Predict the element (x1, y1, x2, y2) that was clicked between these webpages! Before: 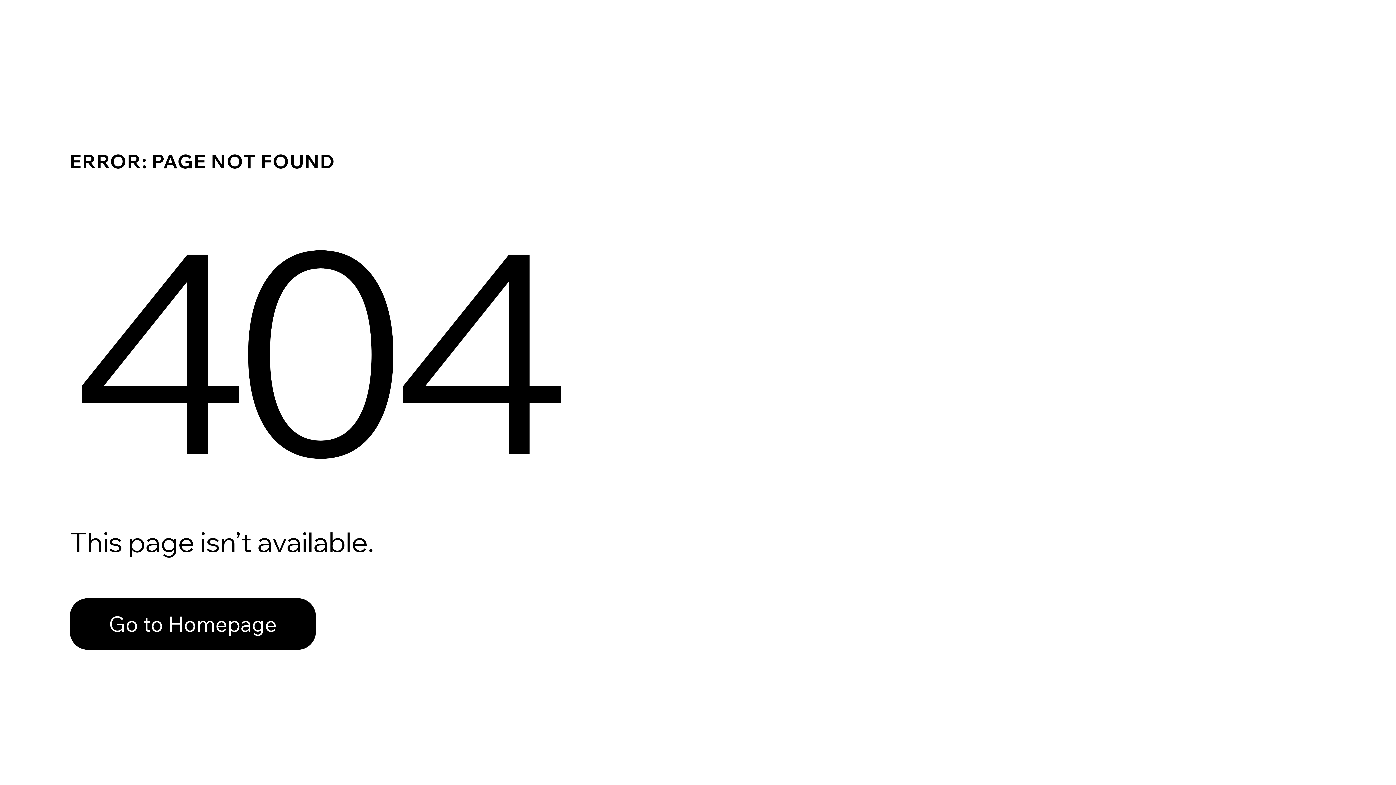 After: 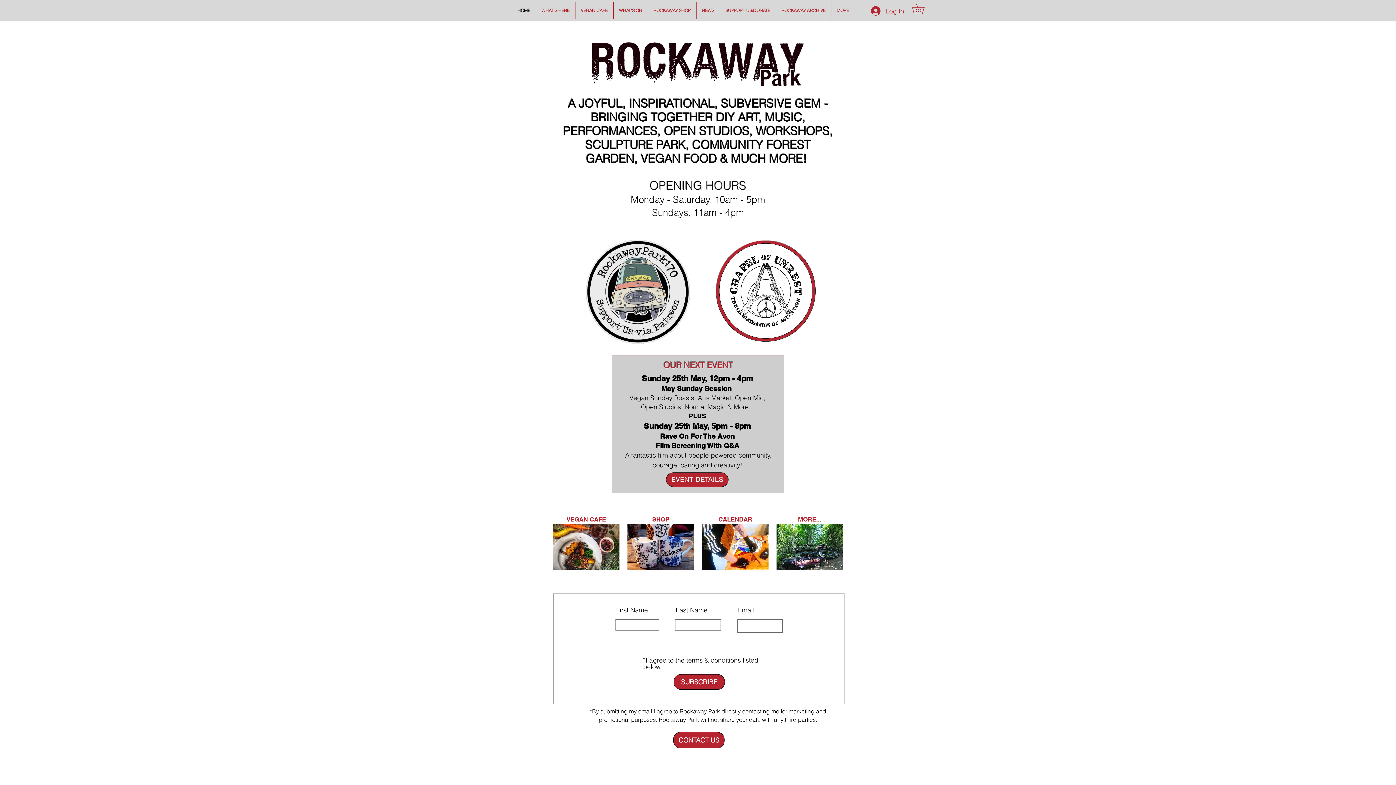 Action: bbox: (69, 582, 768, 659) label: Go to Homepage